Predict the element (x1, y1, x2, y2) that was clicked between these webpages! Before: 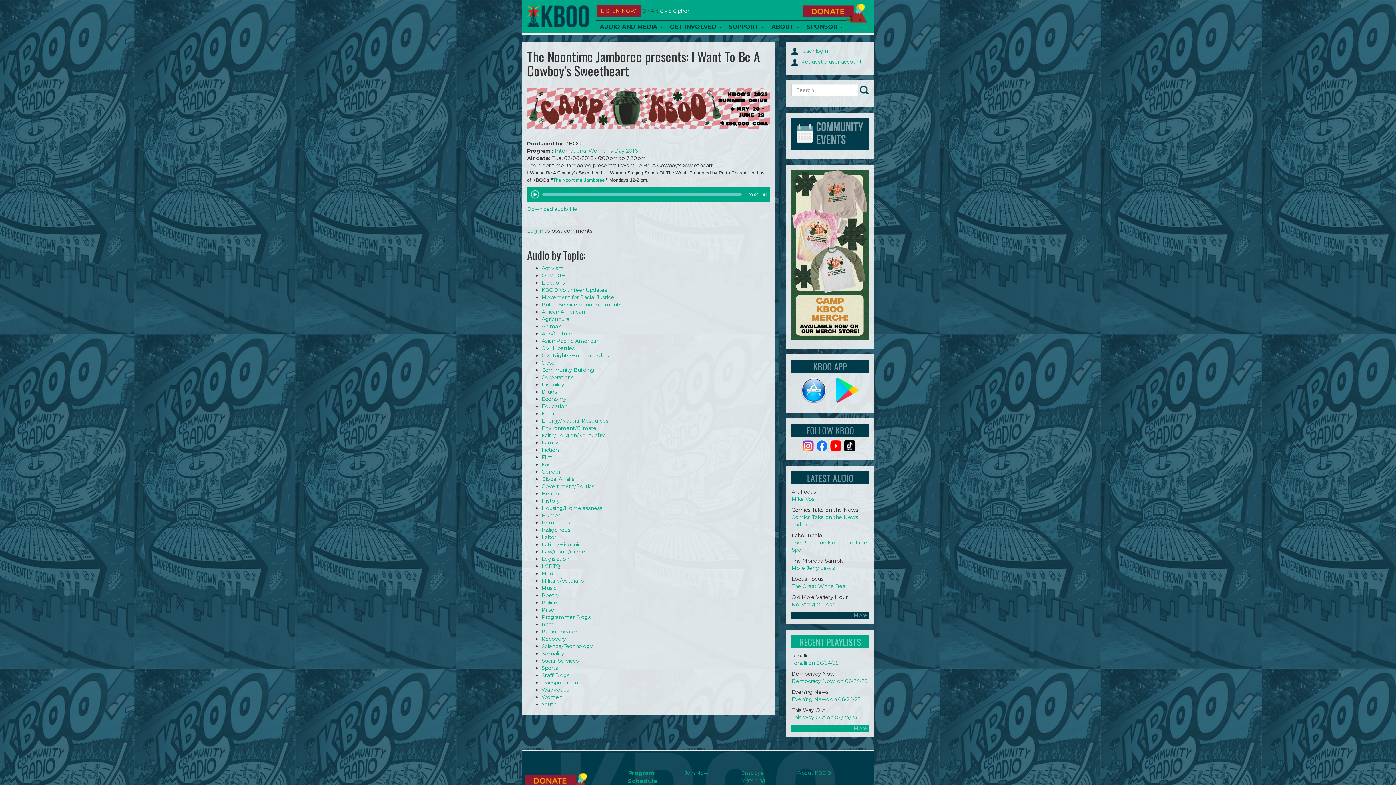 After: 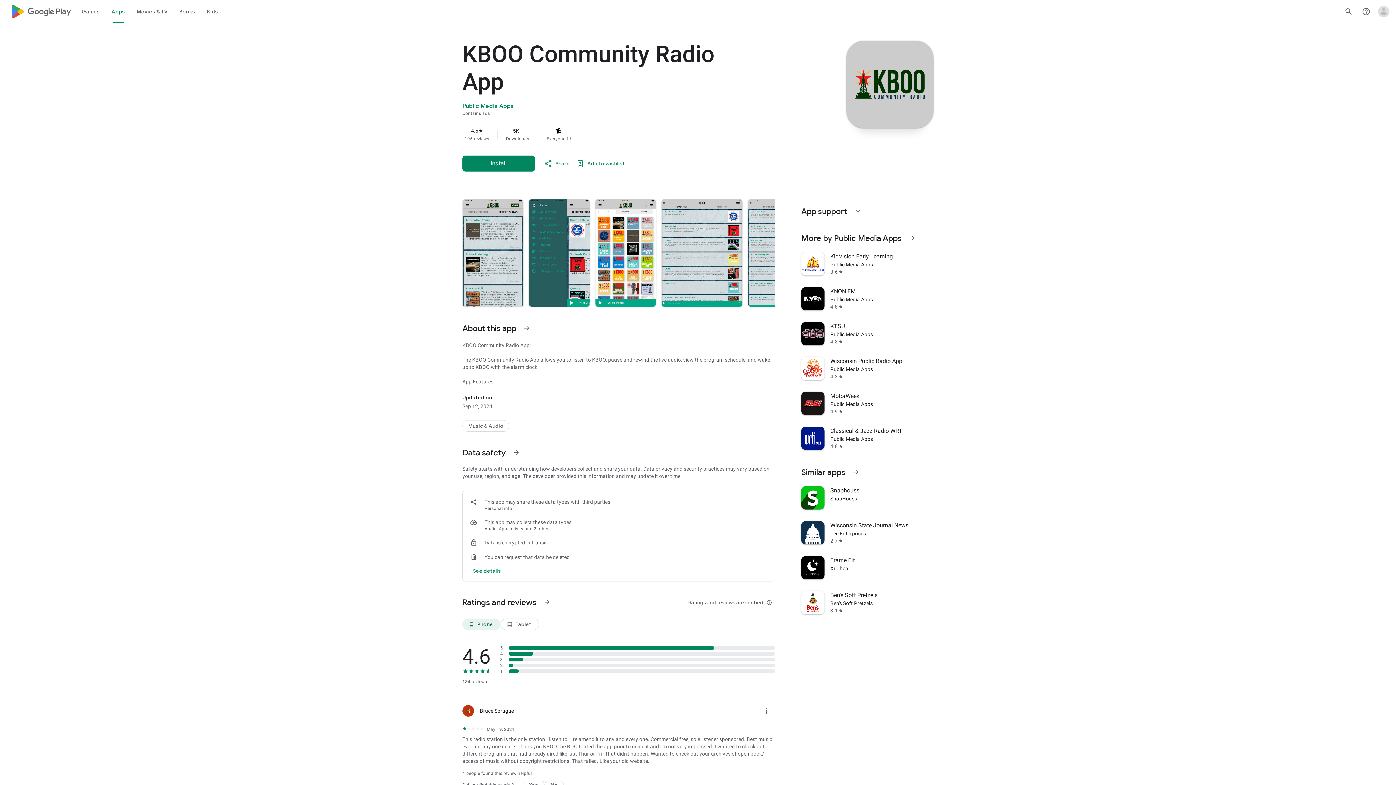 Action: bbox: (833, 386, 860, 393)